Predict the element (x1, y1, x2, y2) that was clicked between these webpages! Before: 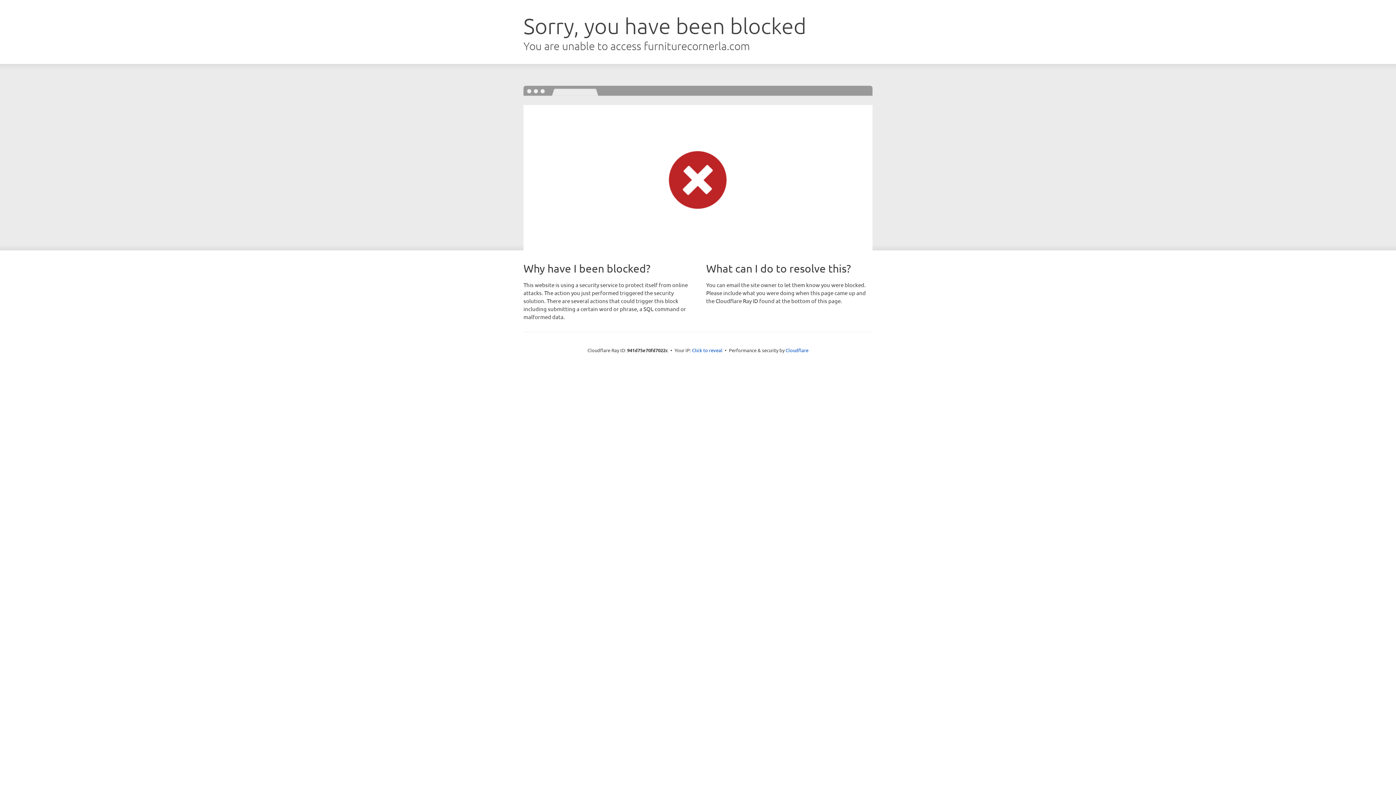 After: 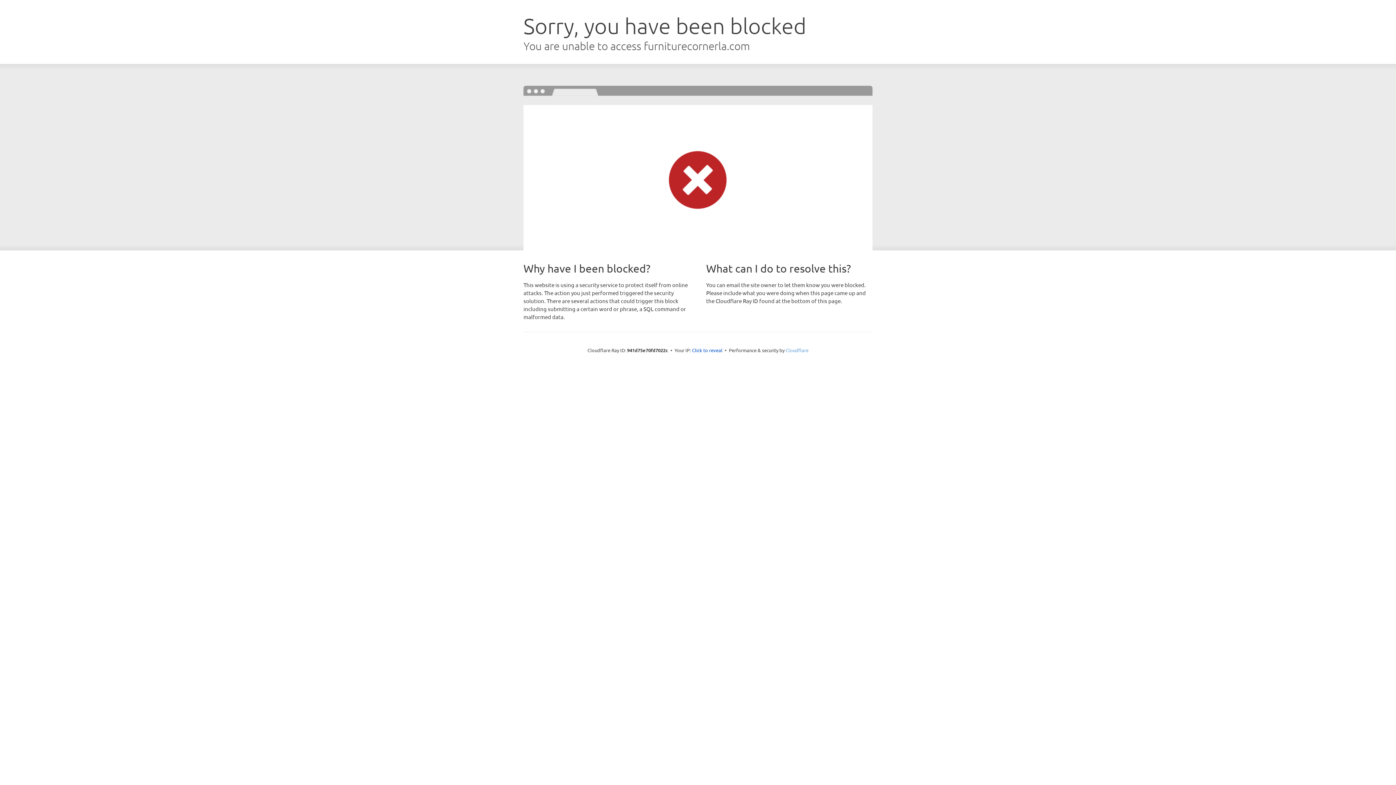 Action: bbox: (785, 347, 808, 353) label: Cloudflare